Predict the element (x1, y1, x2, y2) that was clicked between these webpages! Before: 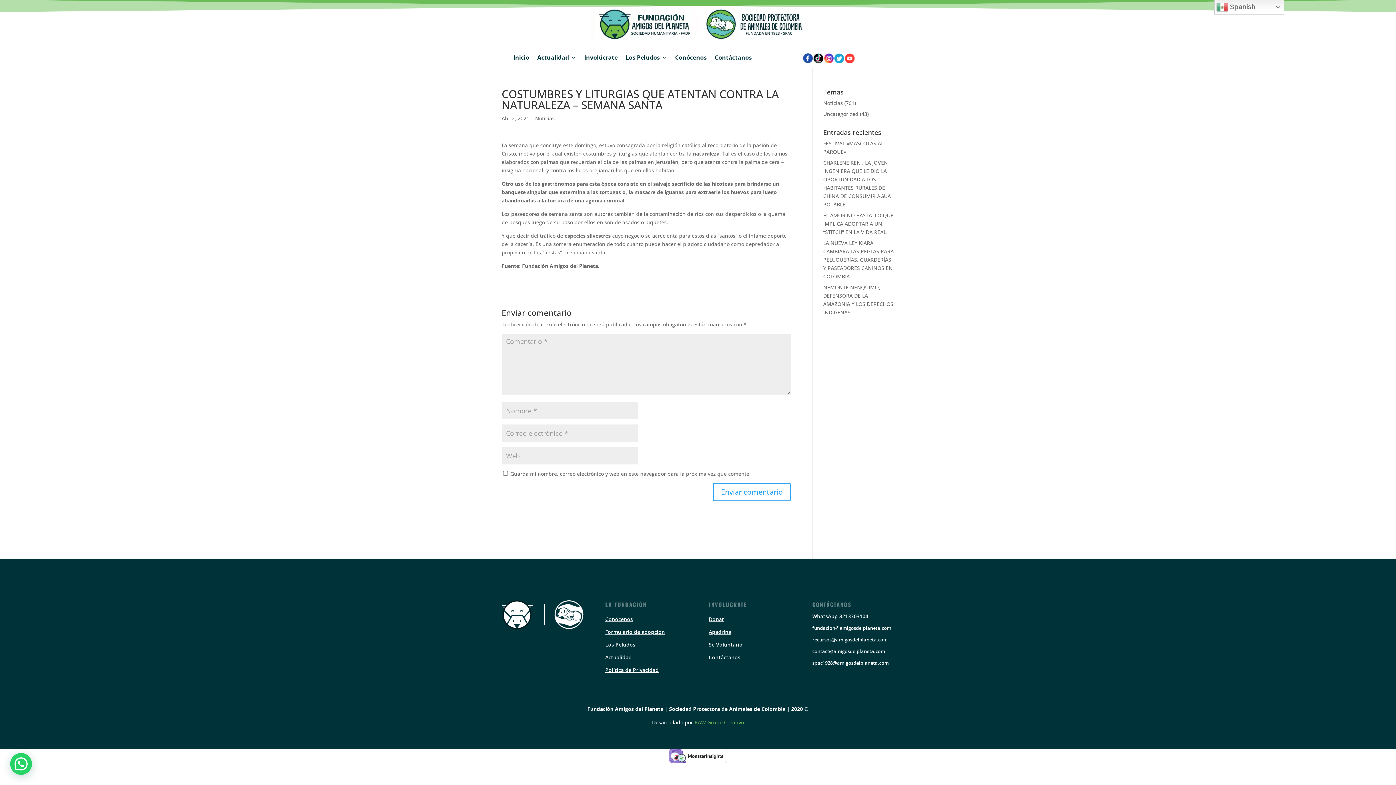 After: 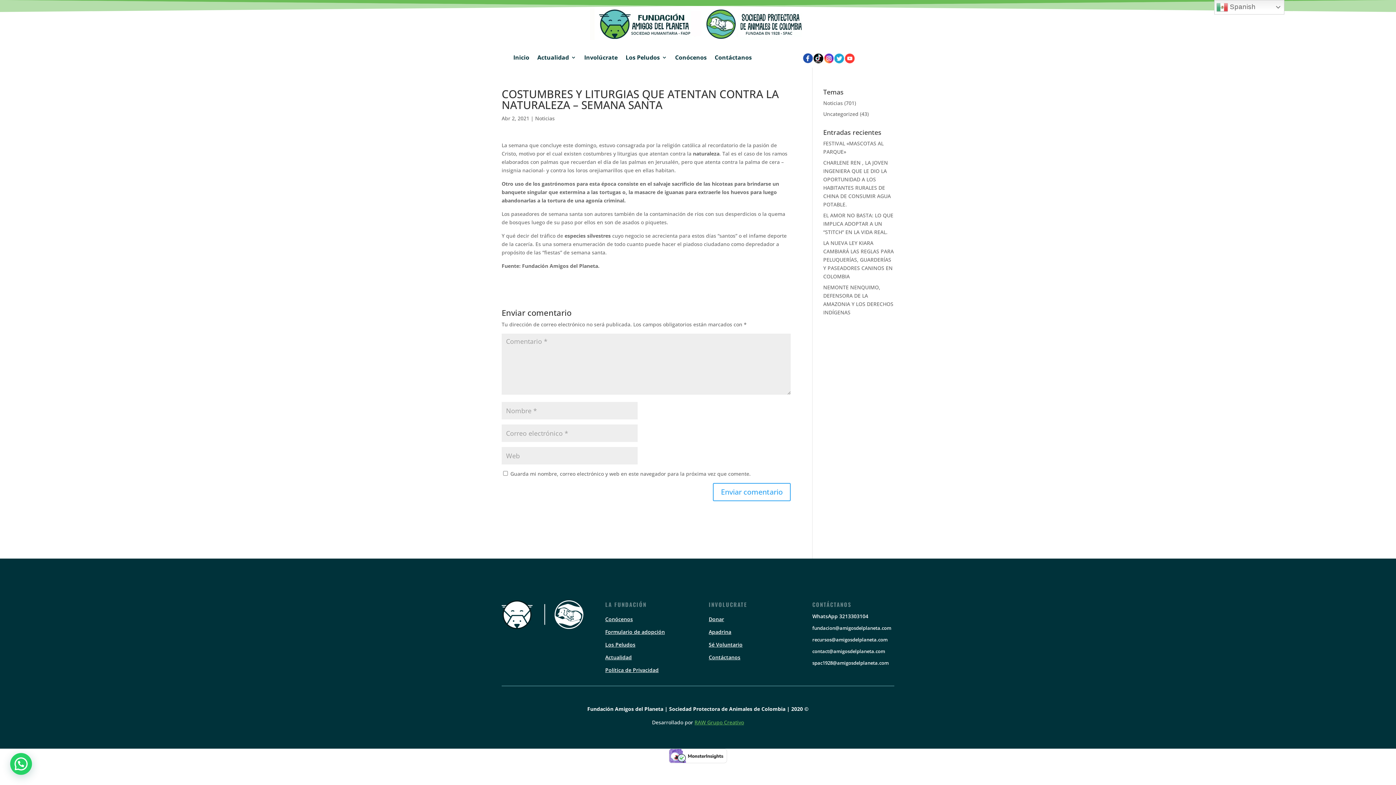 Action: bbox: (834, 58, 844, 65)